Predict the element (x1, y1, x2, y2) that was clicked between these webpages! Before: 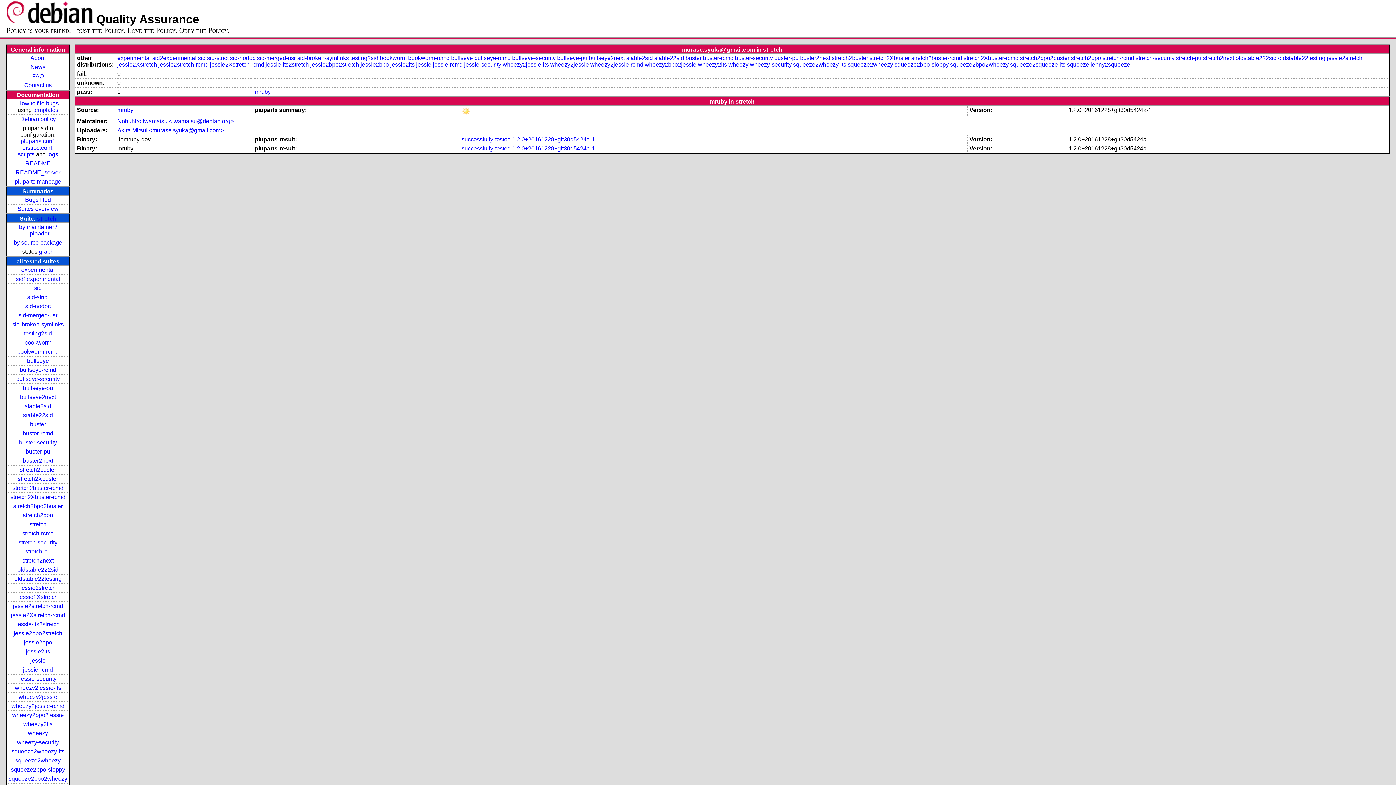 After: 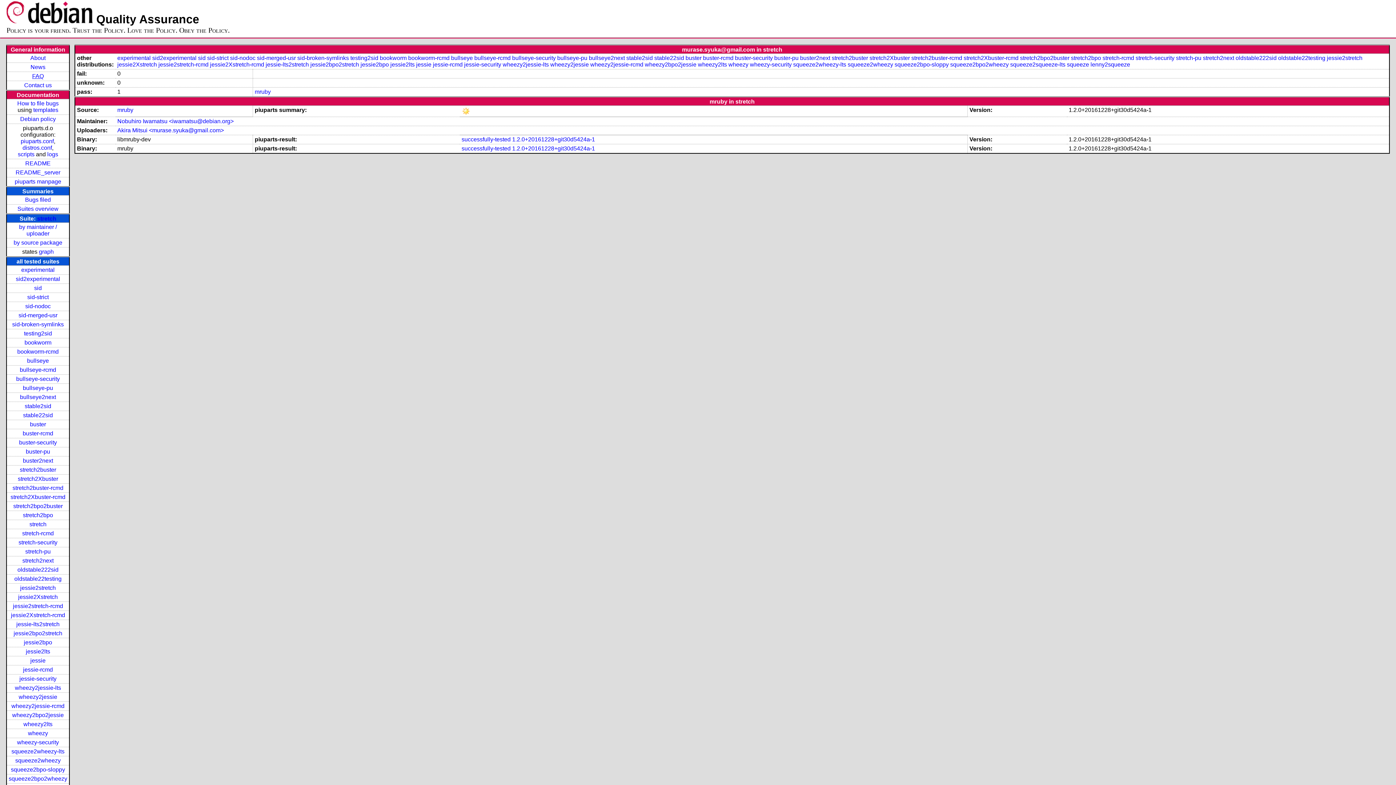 Action: bbox: (32, 73, 43, 79) label: FAQ